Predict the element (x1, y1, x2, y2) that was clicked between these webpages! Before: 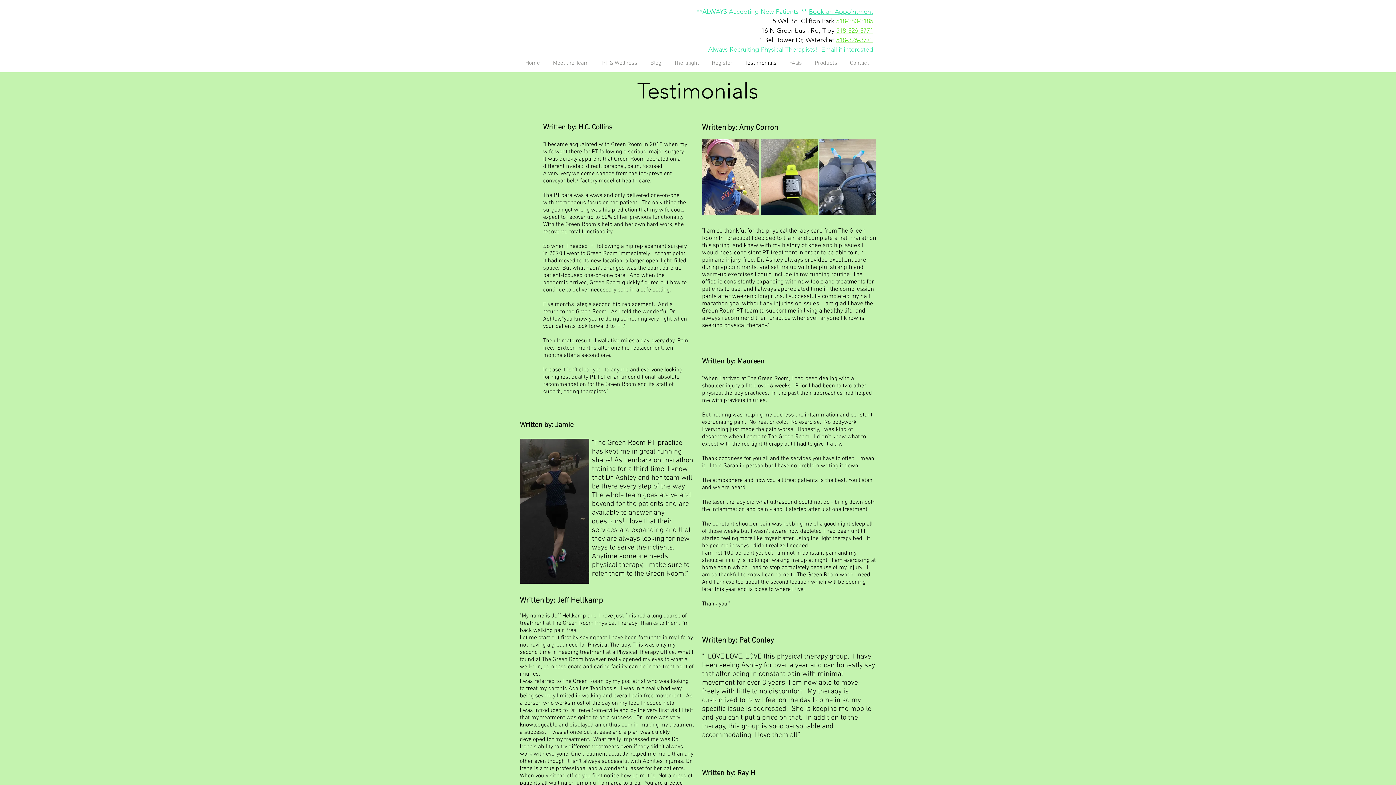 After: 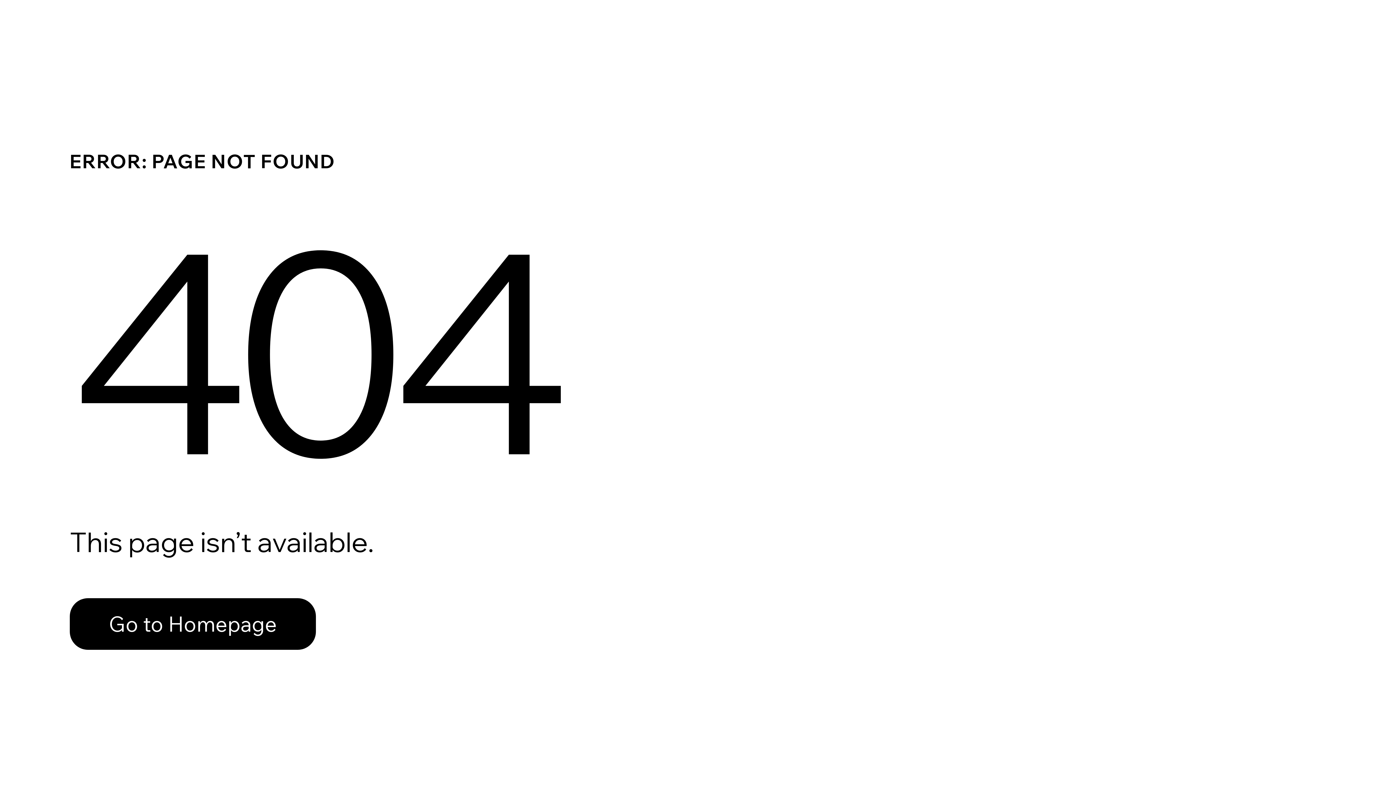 Action: label: PT & Wellness bbox: (596, 54, 645, 72)